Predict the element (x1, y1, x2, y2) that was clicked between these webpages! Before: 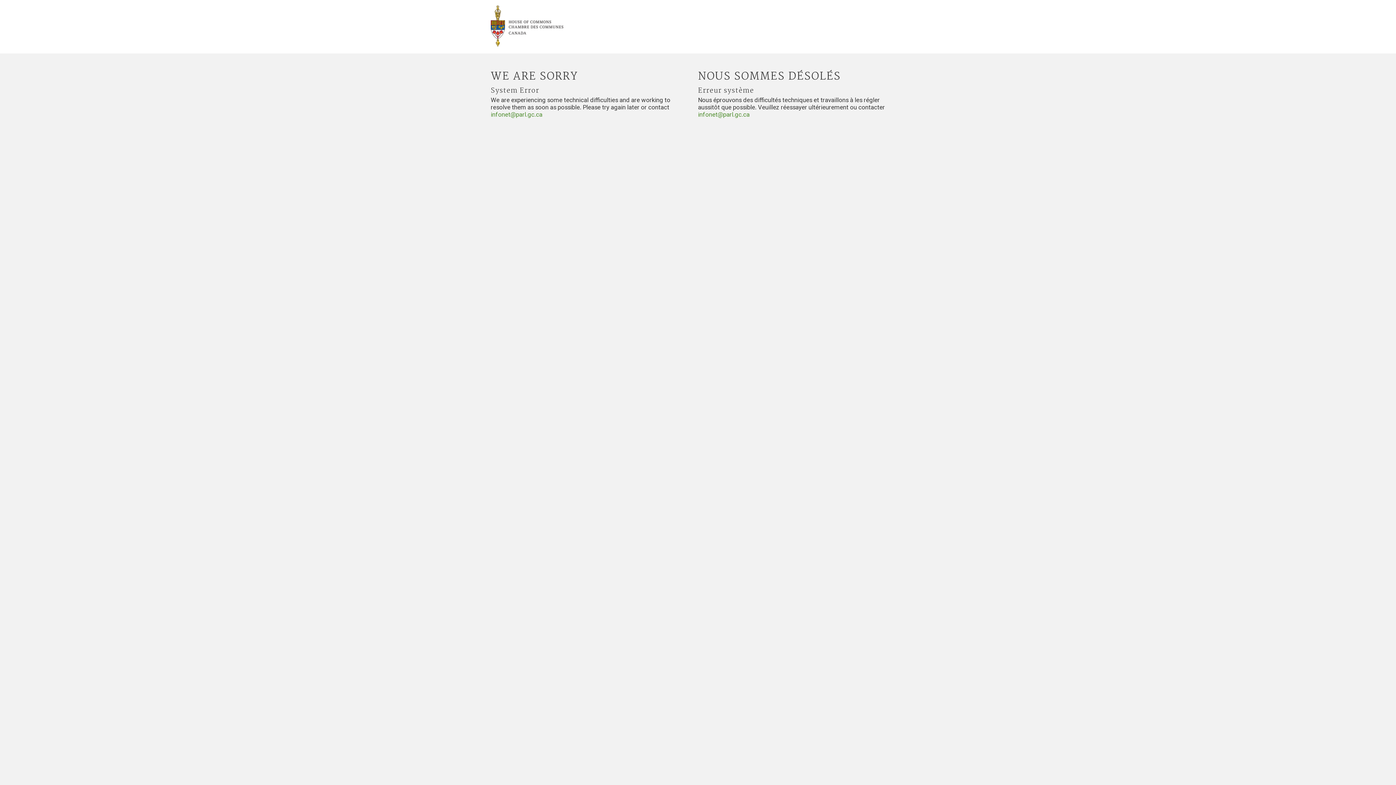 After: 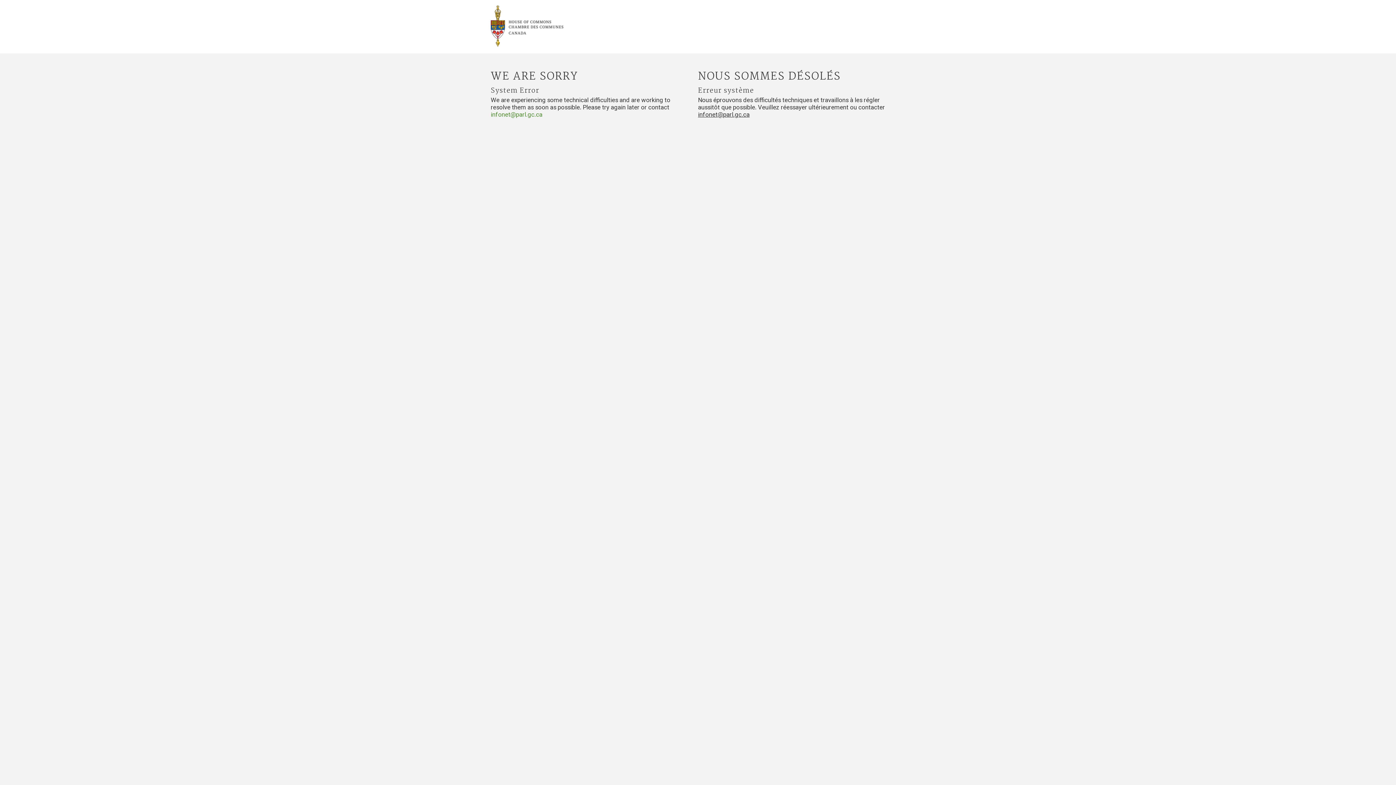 Action: bbox: (698, 110, 749, 118) label: infonet@parl.gc.ca